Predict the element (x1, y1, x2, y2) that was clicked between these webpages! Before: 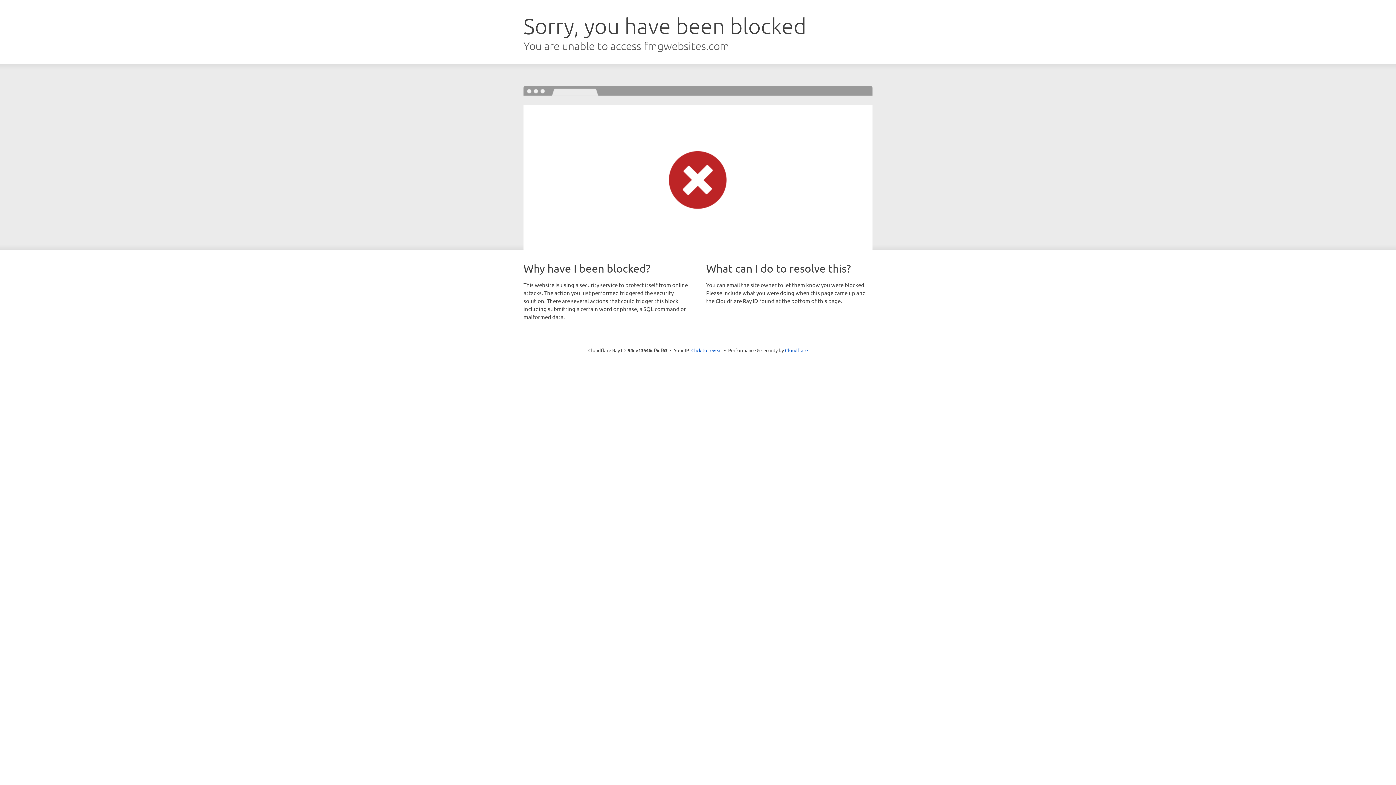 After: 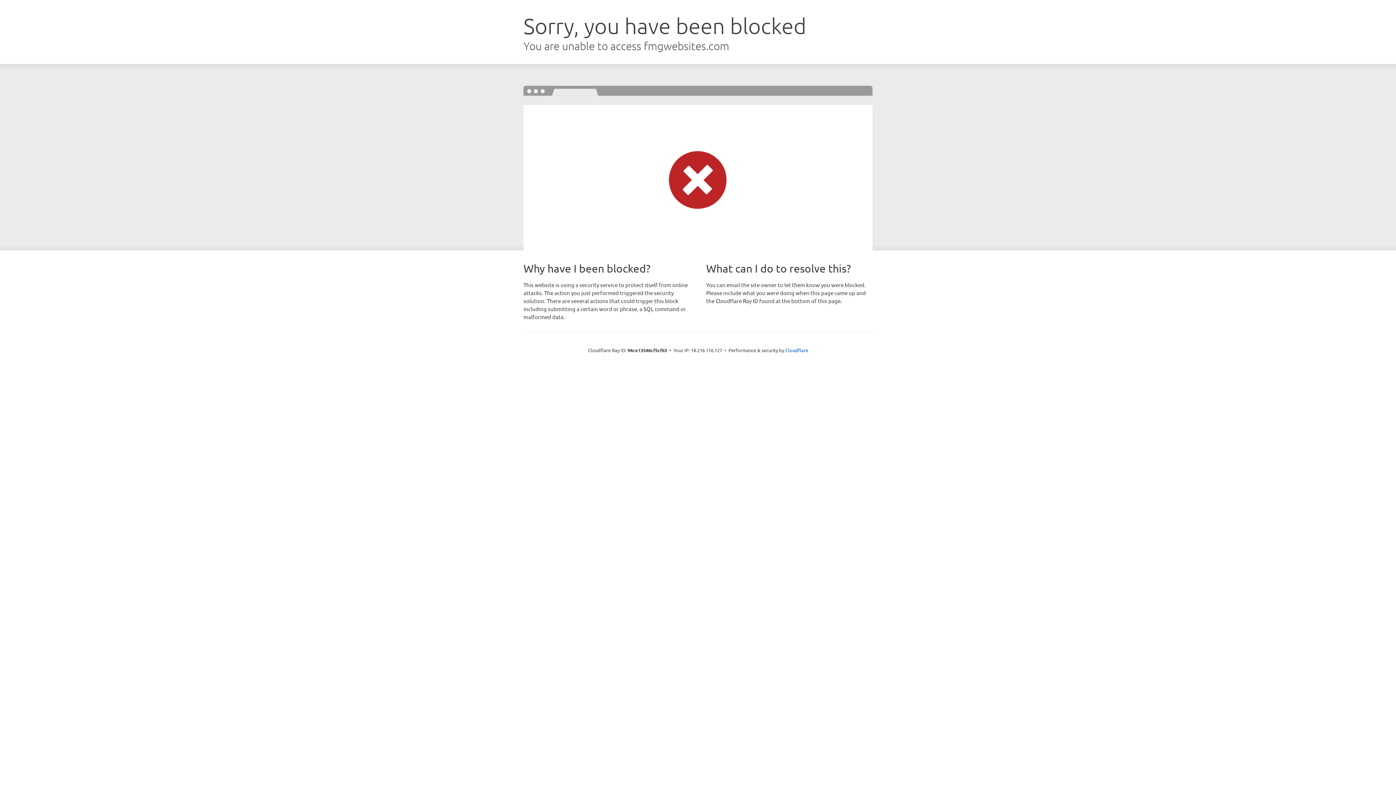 Action: label: Click to reveal bbox: (691, 346, 722, 353)